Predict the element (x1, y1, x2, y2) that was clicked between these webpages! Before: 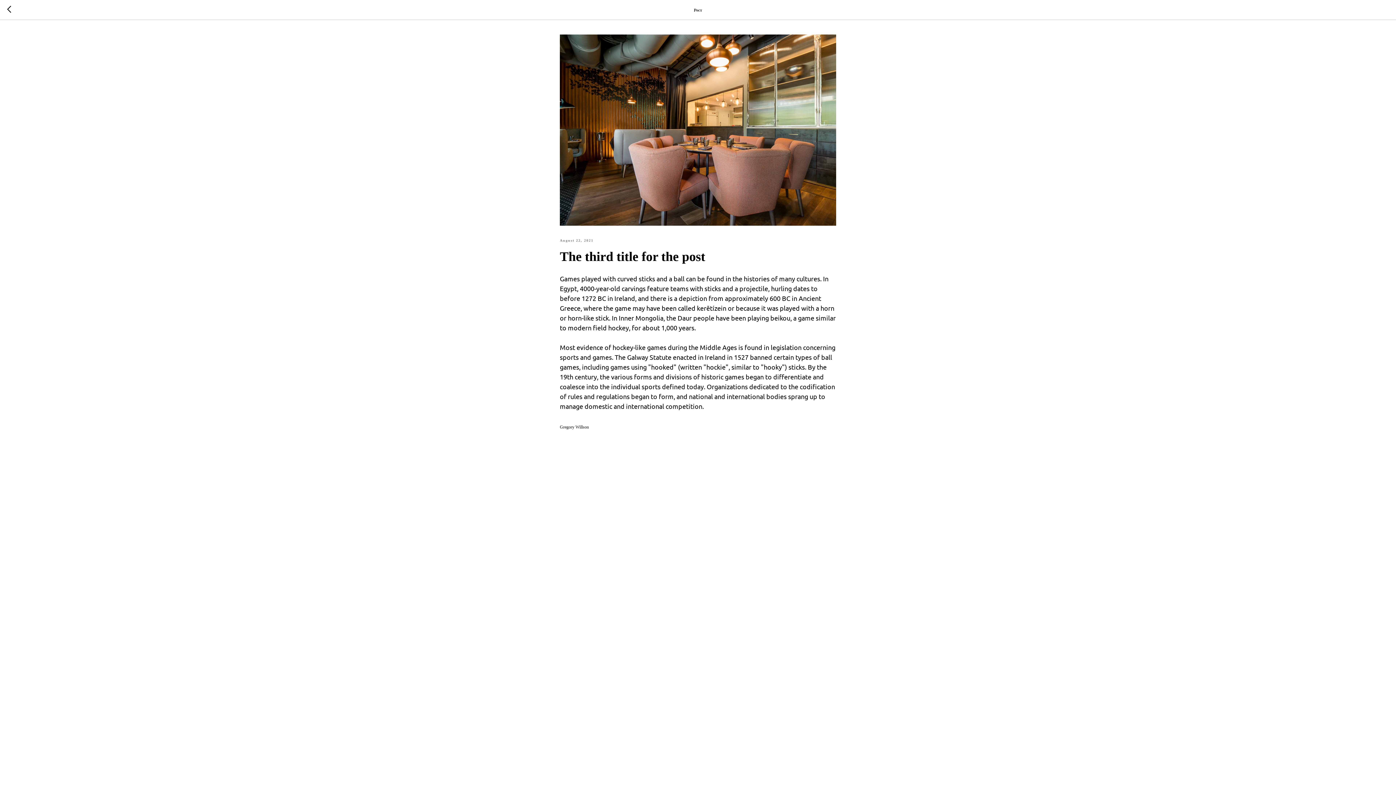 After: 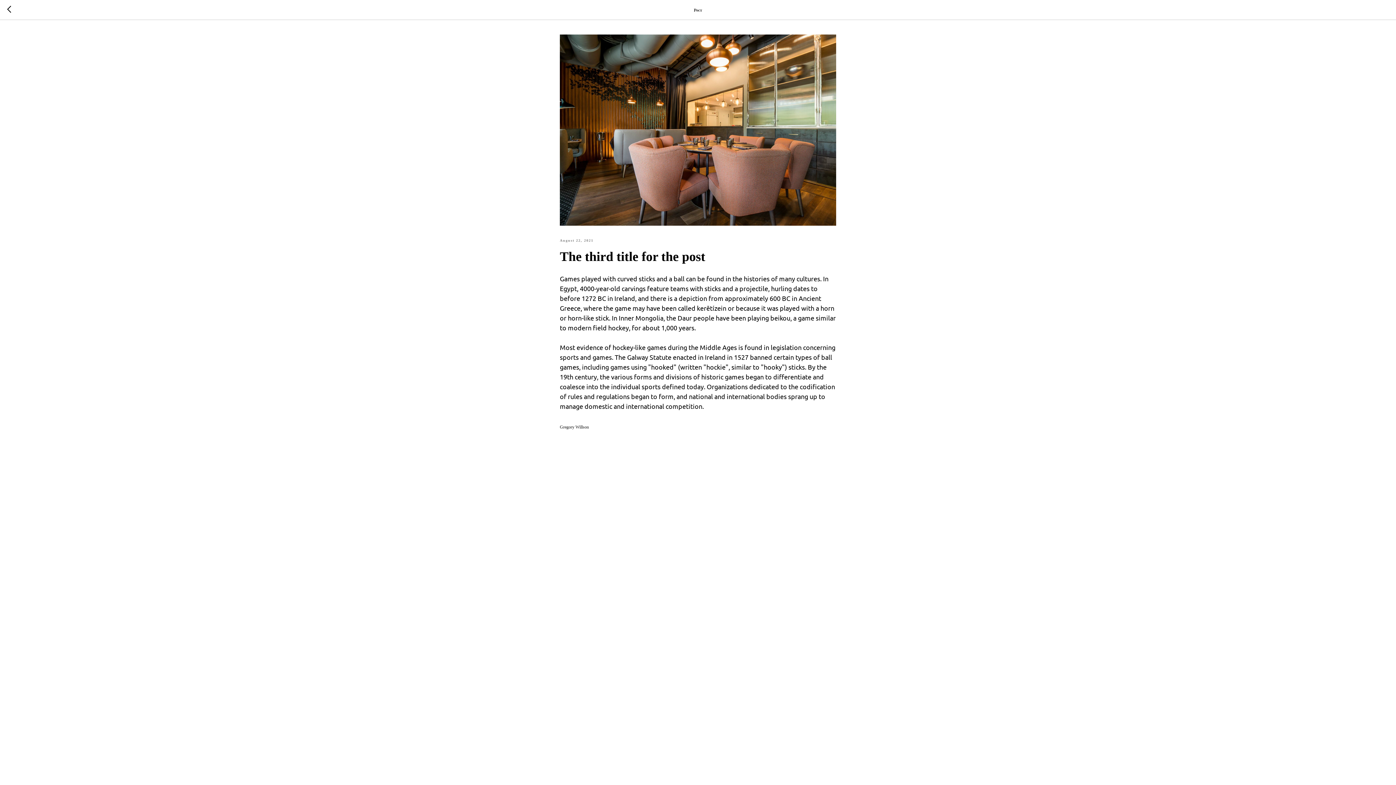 Action: label: Gregory Willson bbox: (560, 424, 836, 430)